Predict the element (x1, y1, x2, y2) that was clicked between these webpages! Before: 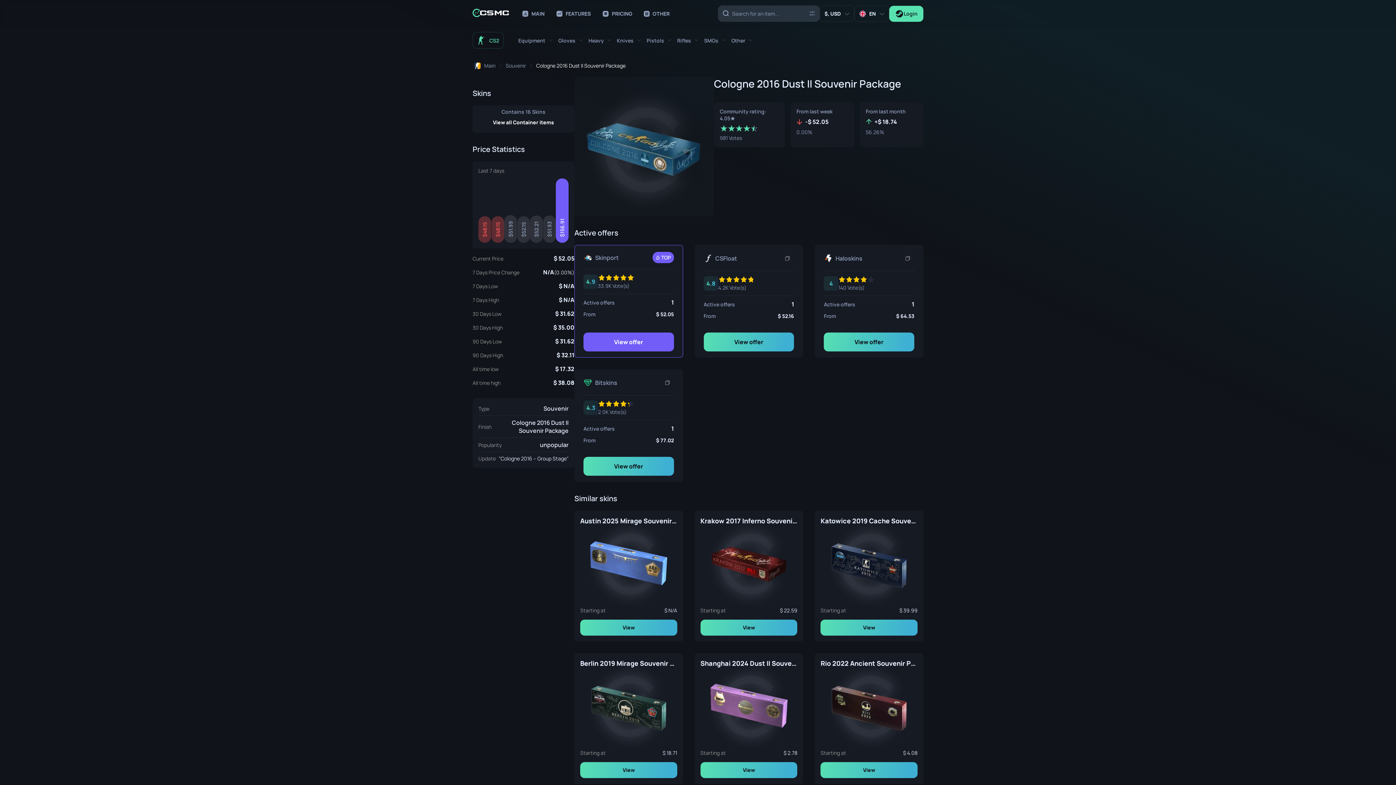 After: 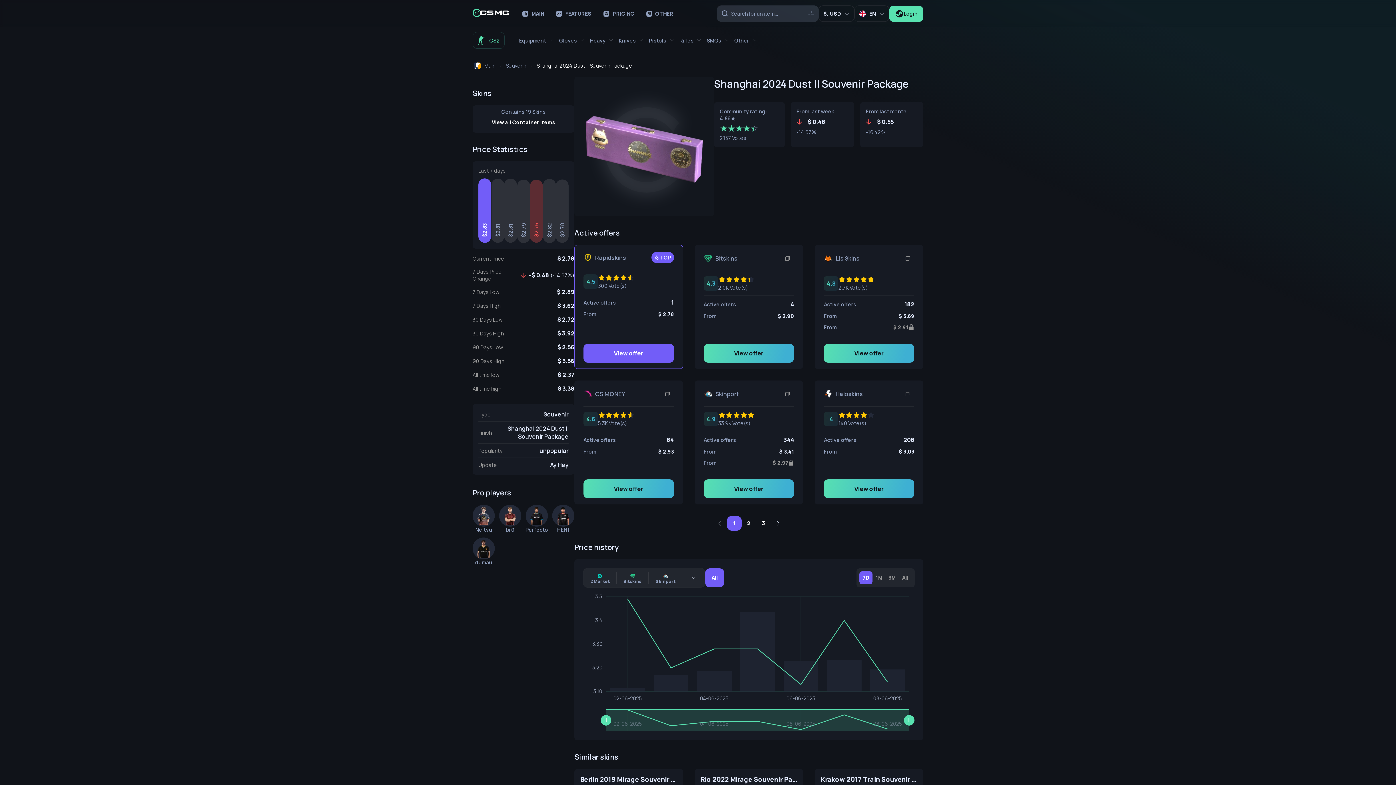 Action: label: View bbox: (700, 762, 797, 778)